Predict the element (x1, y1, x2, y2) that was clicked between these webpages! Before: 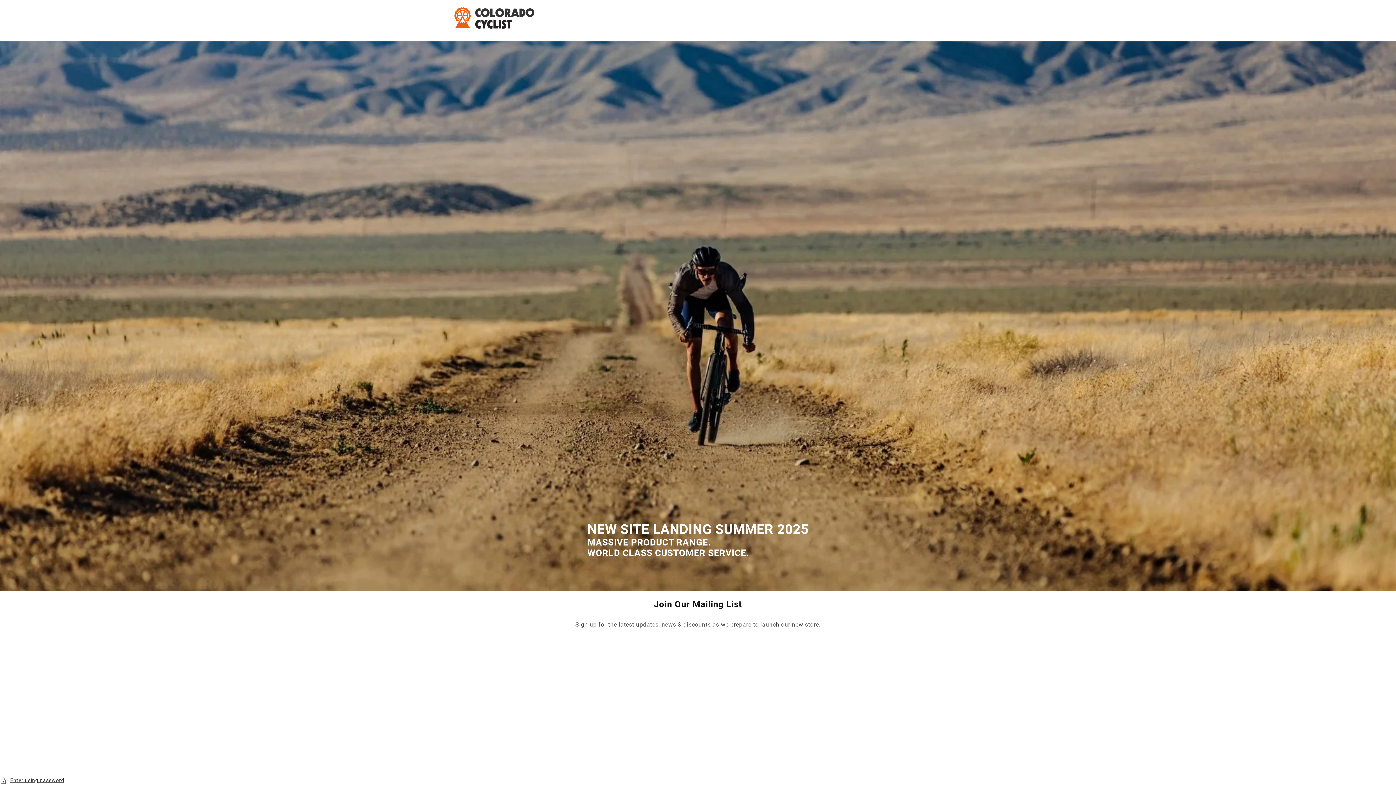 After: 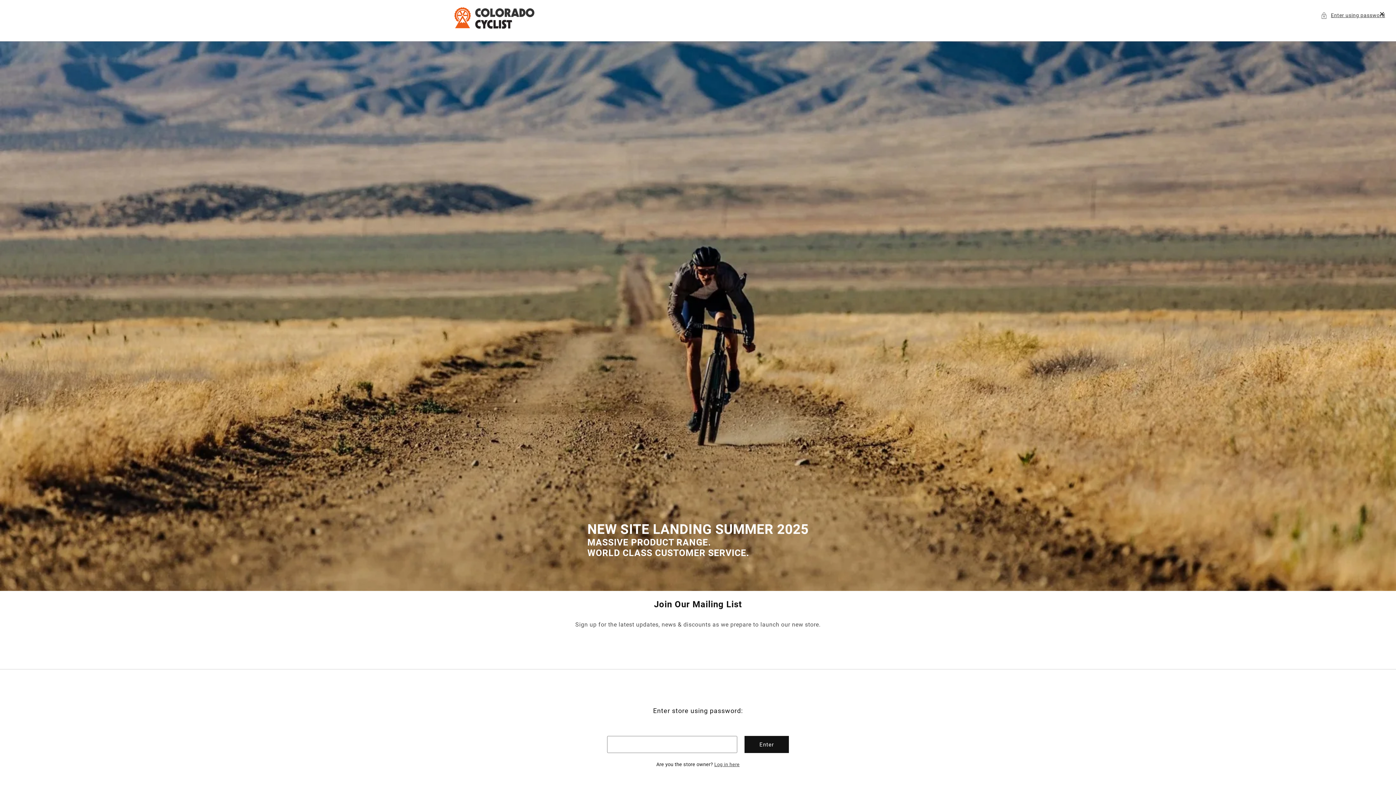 Action: label: Enter using password bbox: (0, 776, 1396, 785)